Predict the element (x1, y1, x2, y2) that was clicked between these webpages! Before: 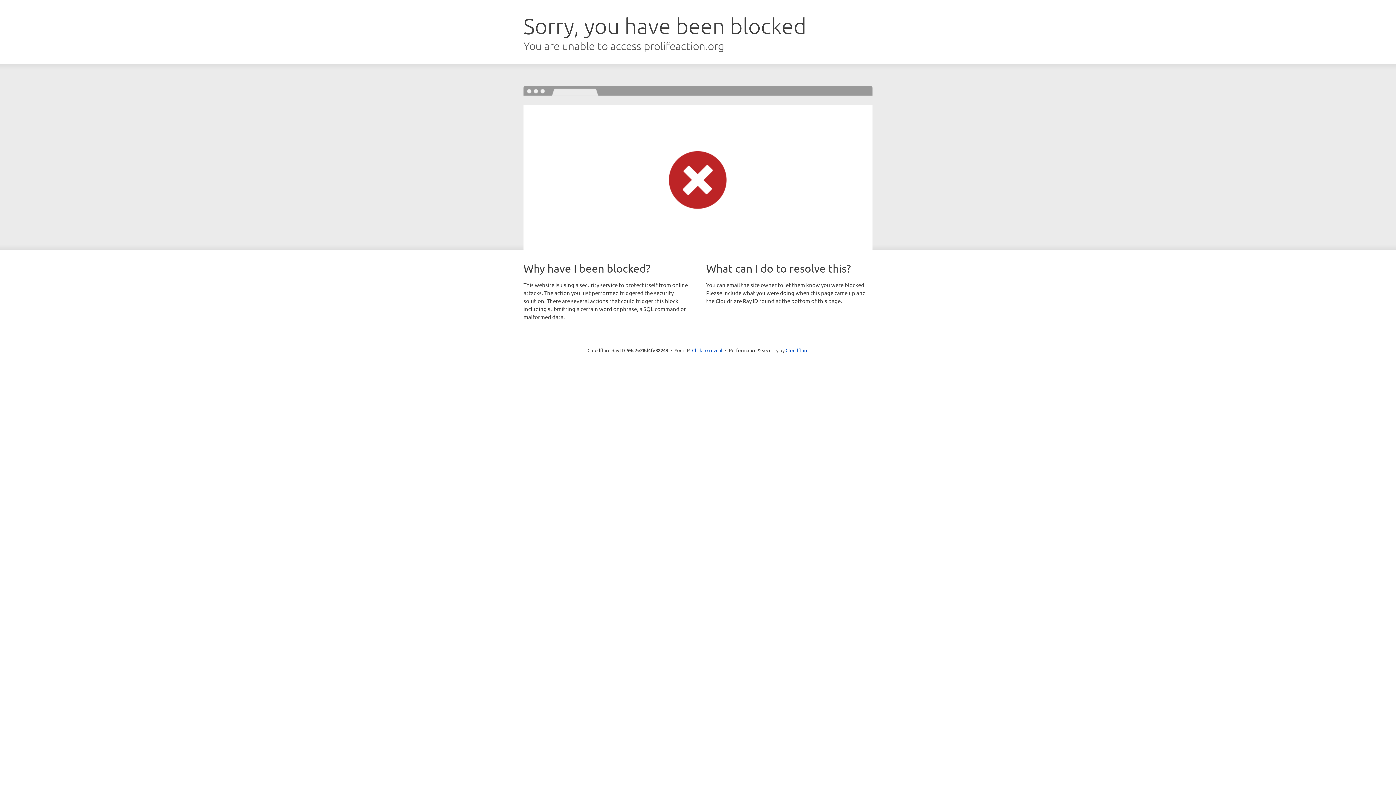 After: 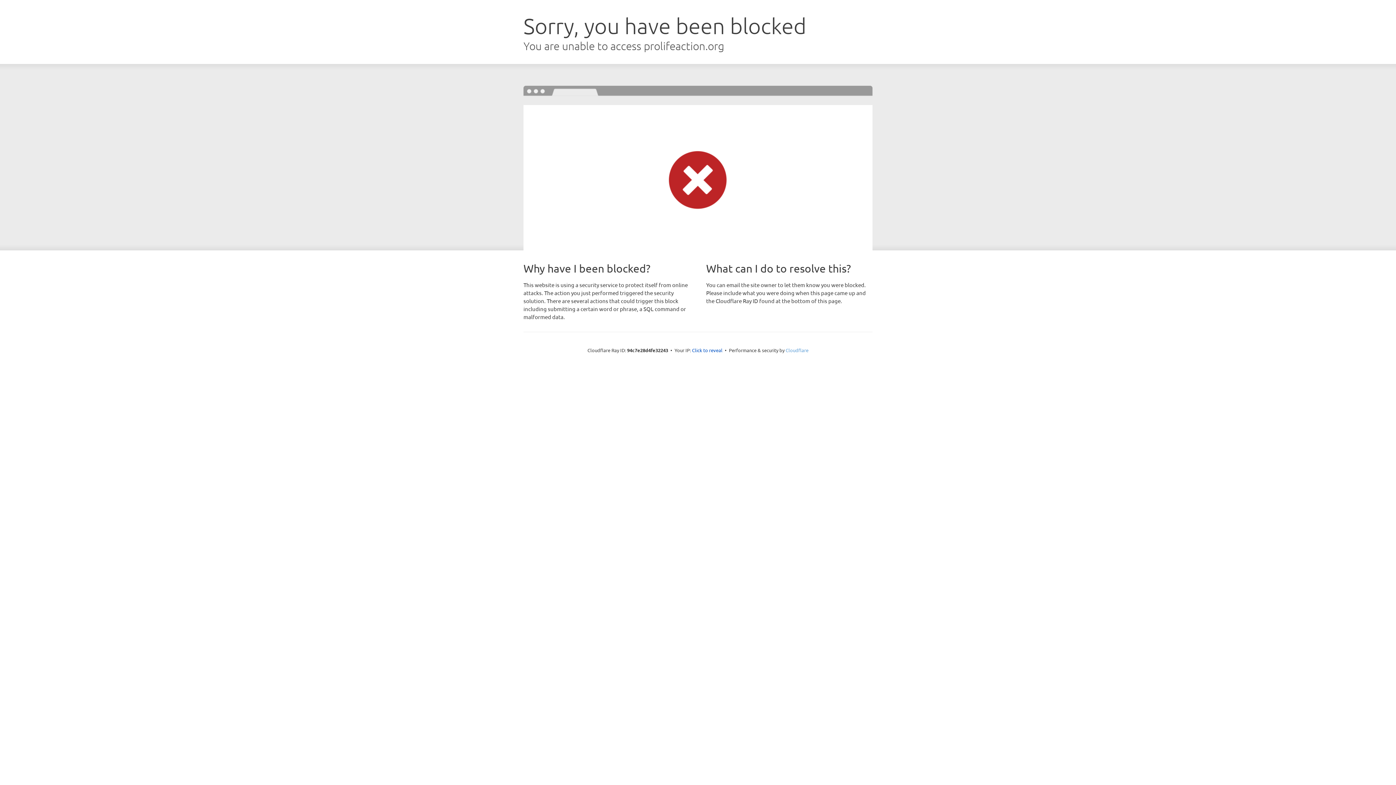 Action: bbox: (785, 347, 808, 353) label: Cloudflare